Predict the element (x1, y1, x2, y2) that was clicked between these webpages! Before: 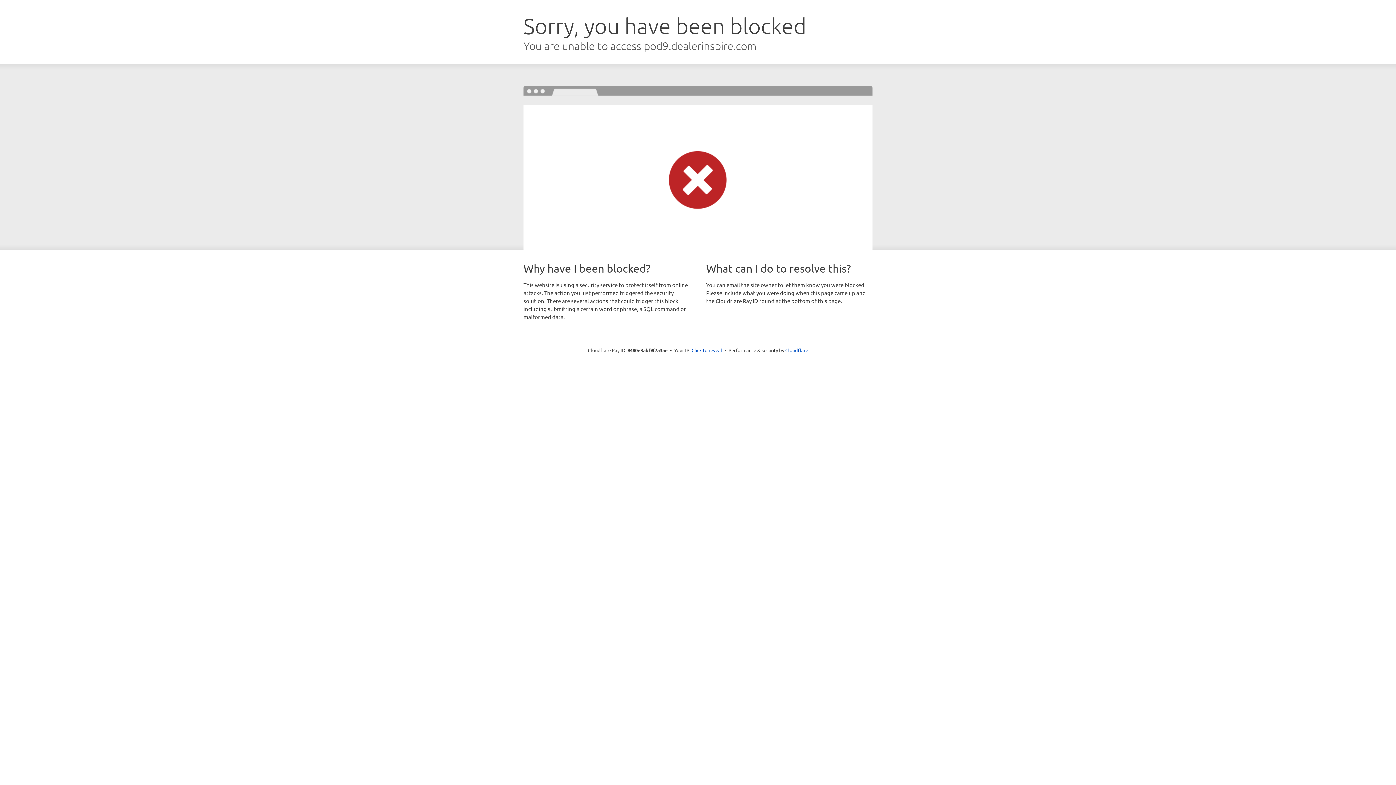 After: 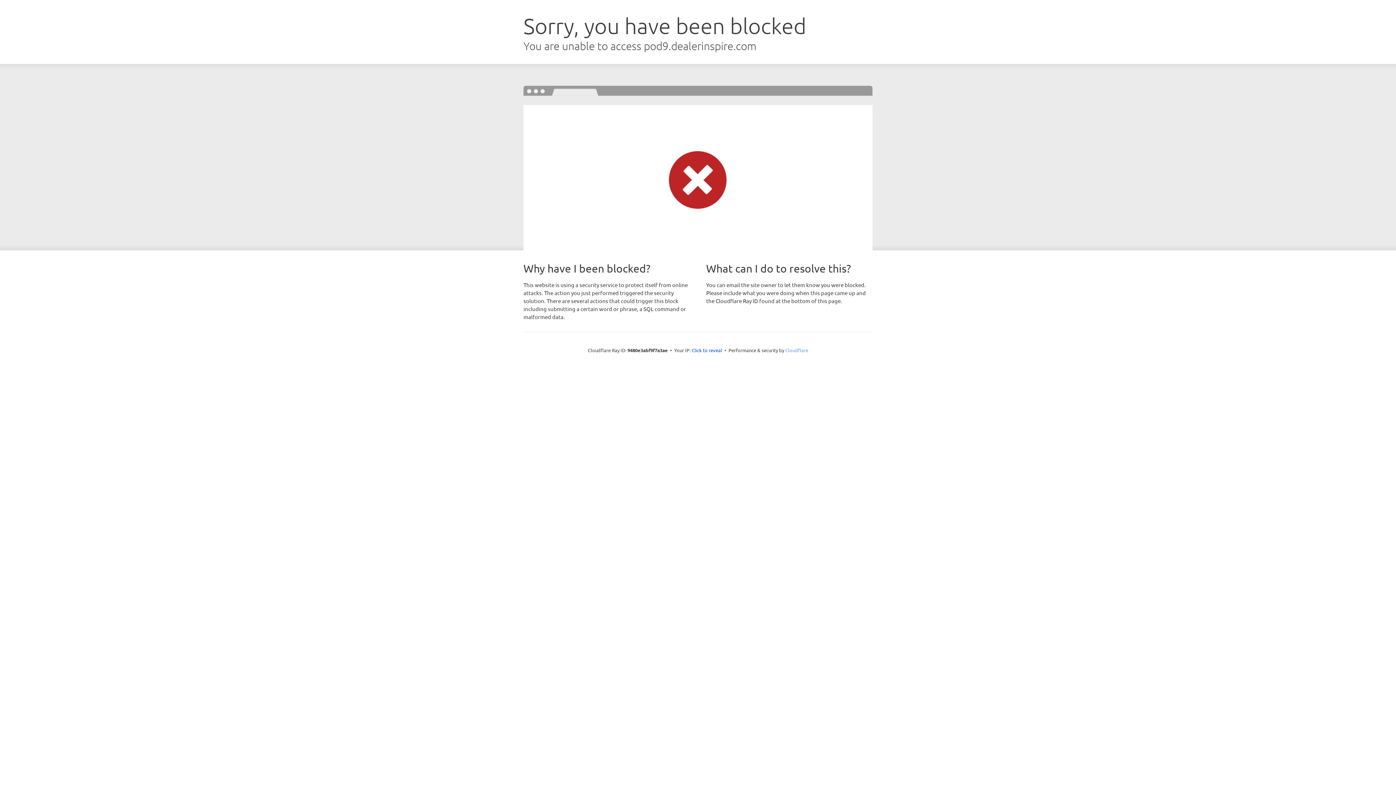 Action: label: Cloudflare bbox: (785, 347, 808, 353)